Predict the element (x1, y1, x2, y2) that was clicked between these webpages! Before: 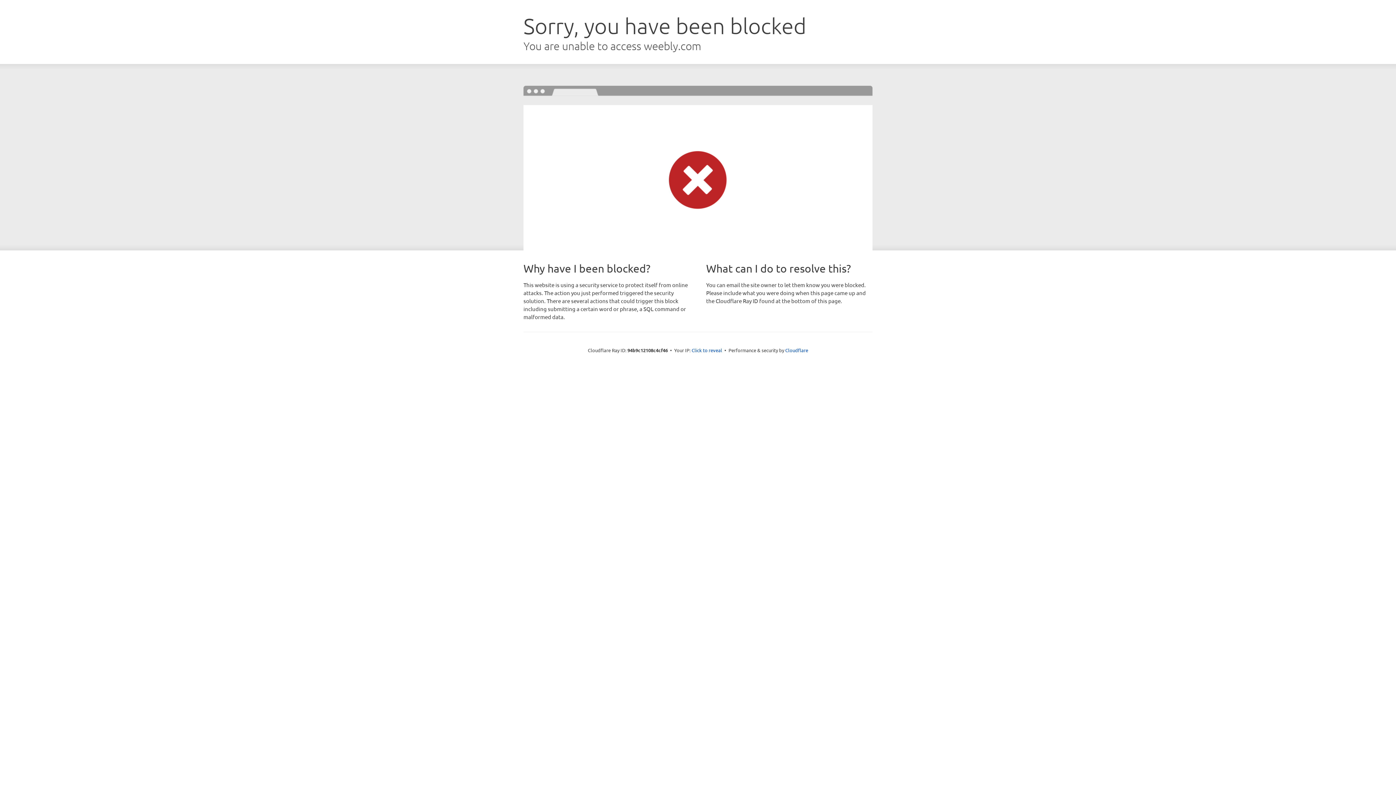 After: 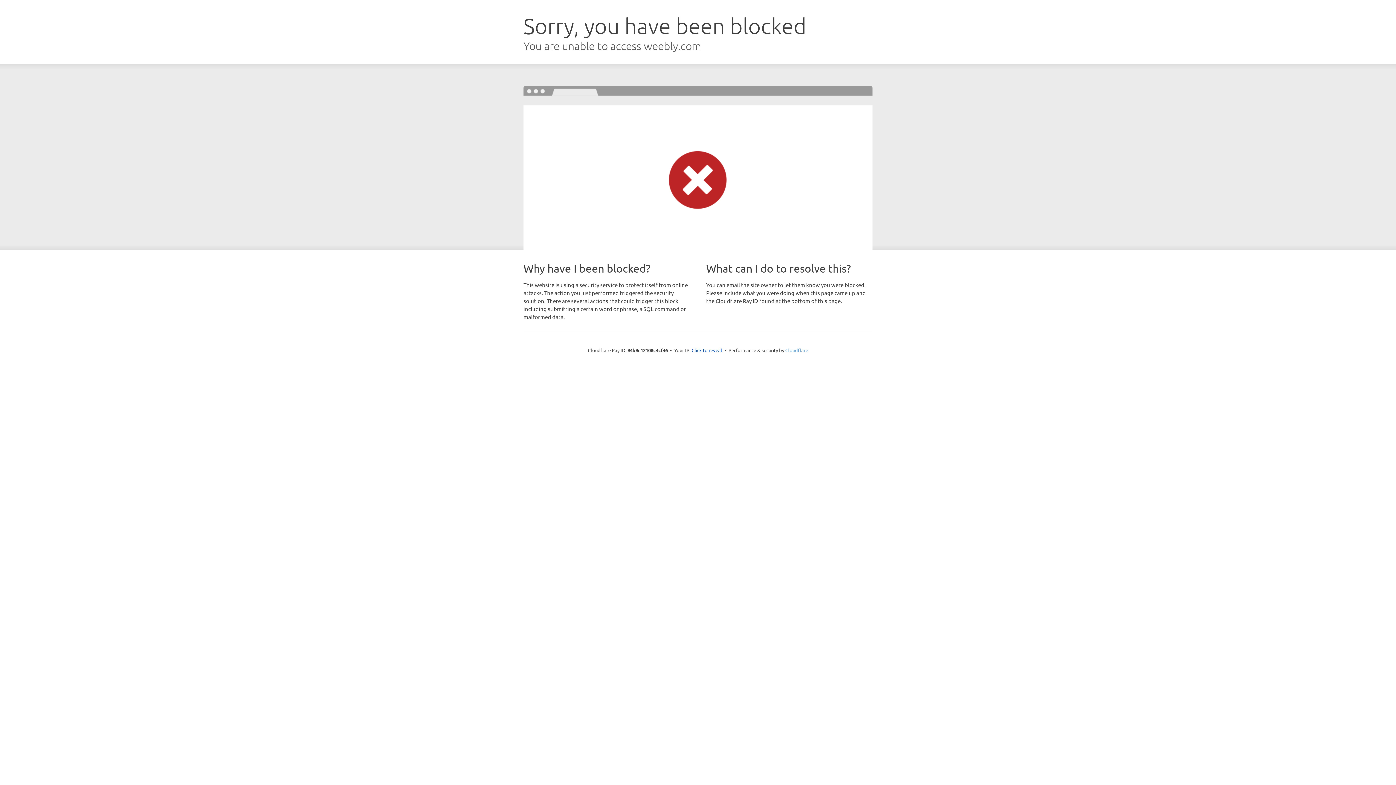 Action: label: Cloudflare bbox: (785, 347, 808, 353)